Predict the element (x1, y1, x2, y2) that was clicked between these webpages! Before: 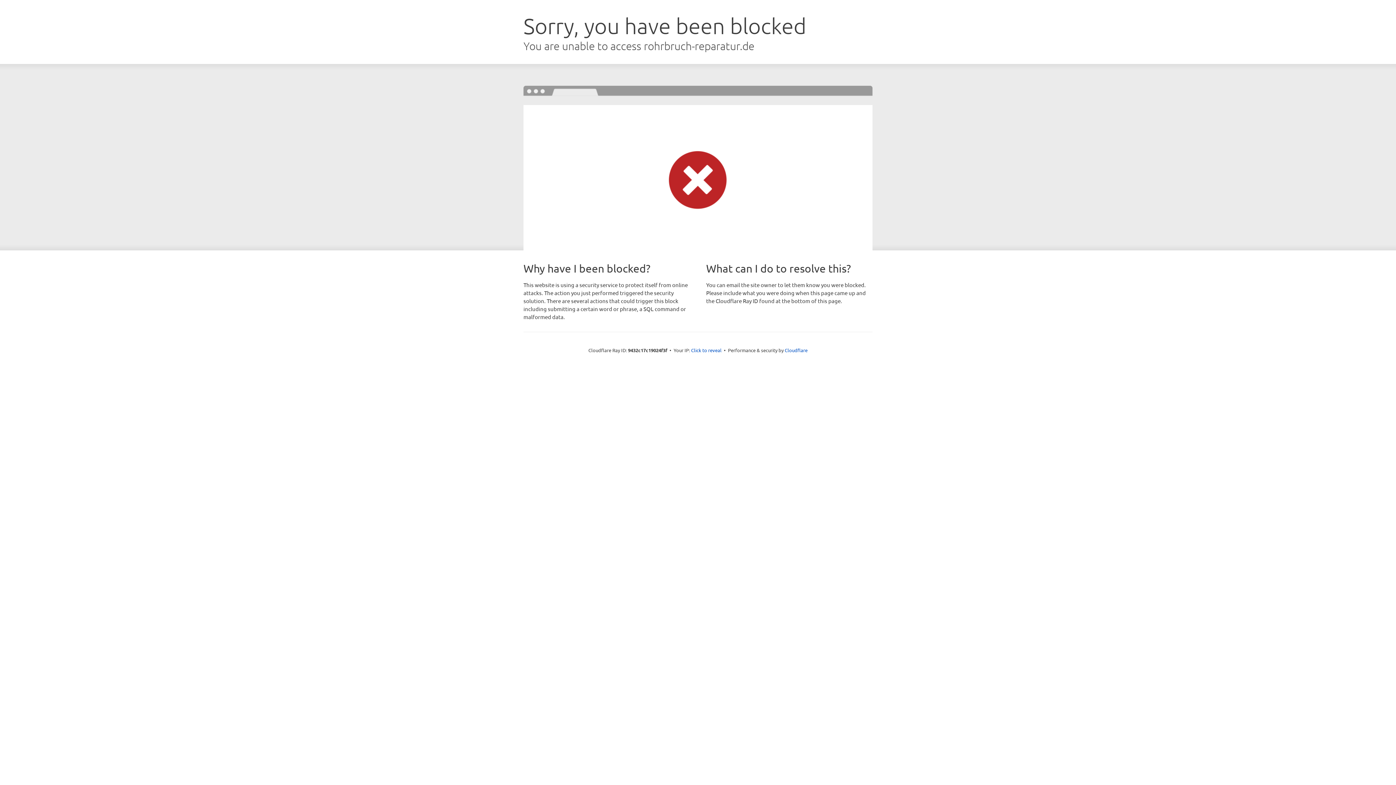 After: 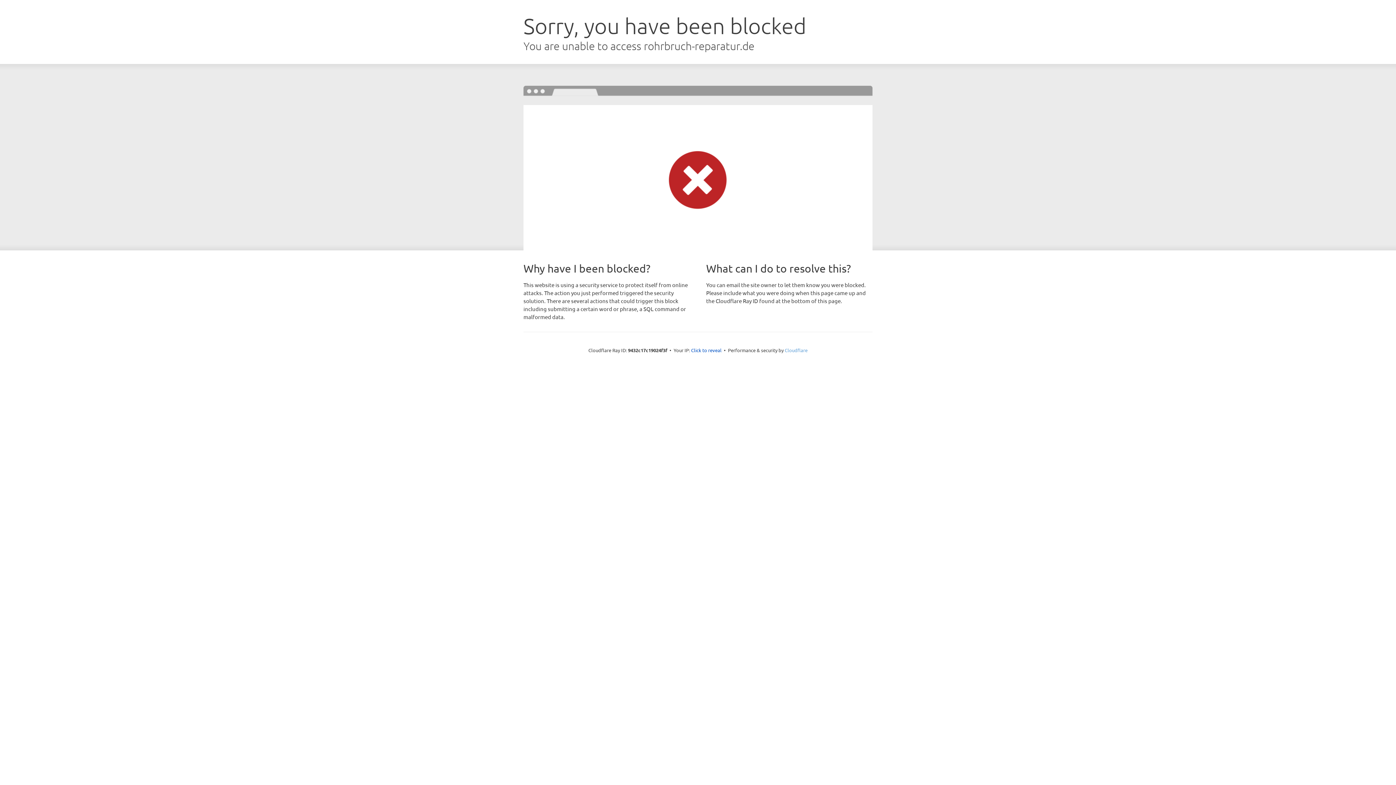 Action: bbox: (784, 347, 807, 353) label: Cloudflare